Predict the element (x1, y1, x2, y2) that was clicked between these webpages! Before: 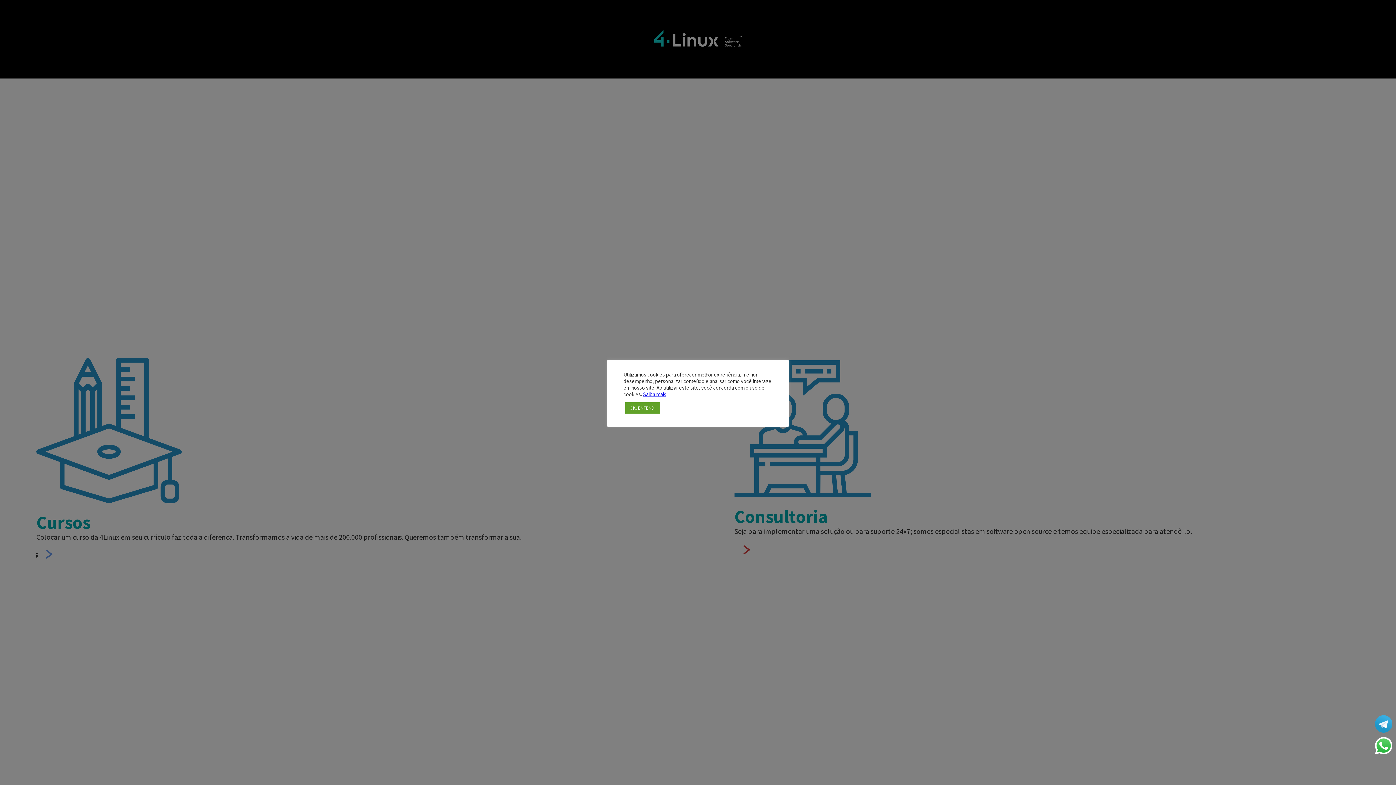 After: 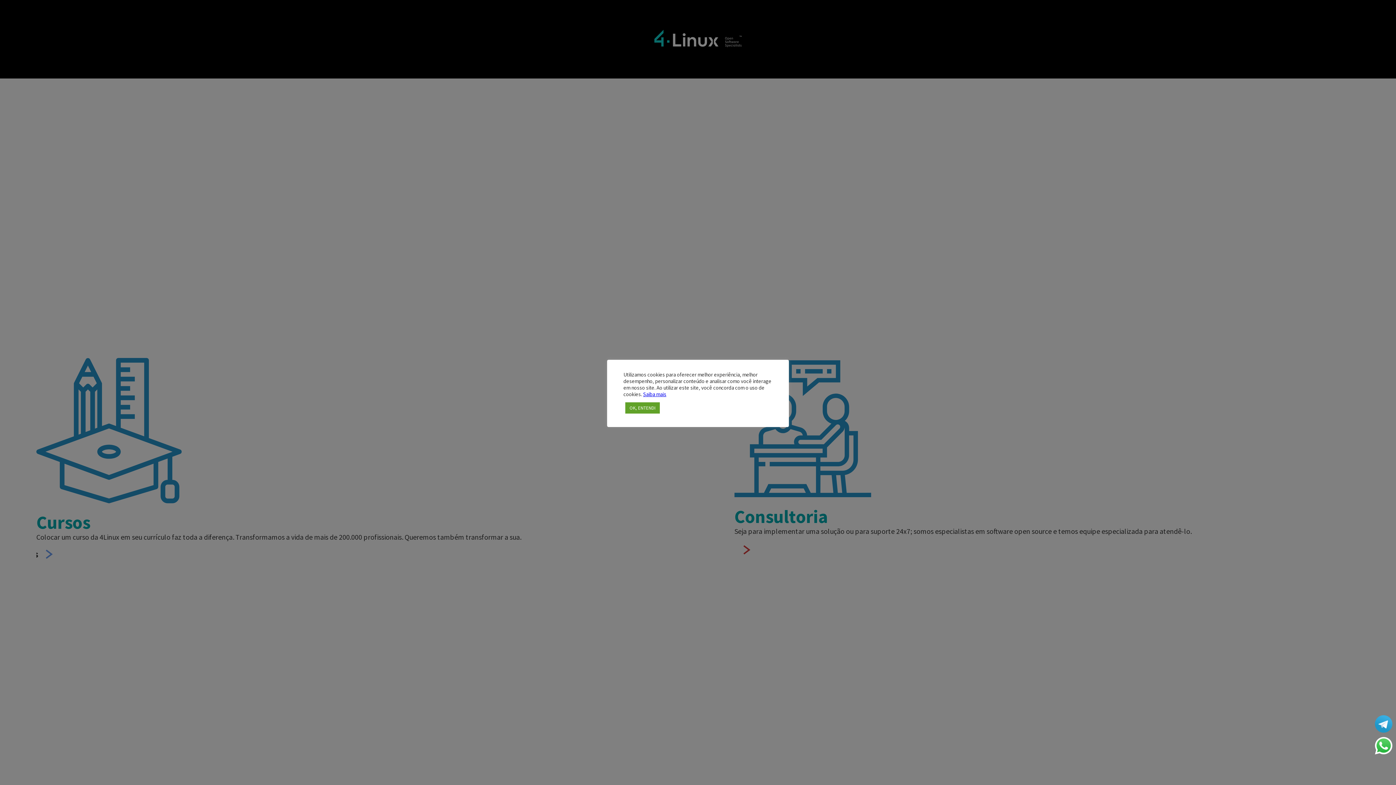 Action: bbox: (1375, 747, 1392, 756)